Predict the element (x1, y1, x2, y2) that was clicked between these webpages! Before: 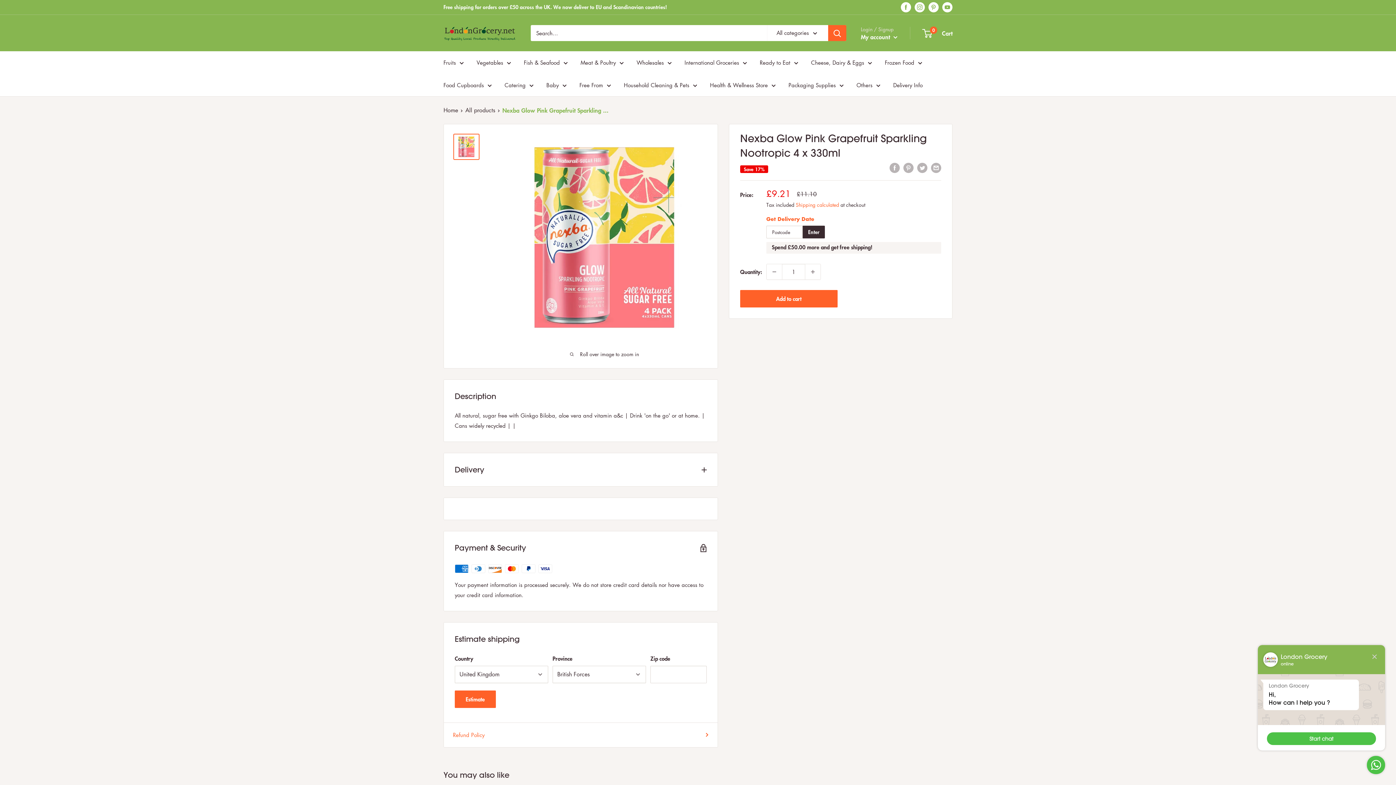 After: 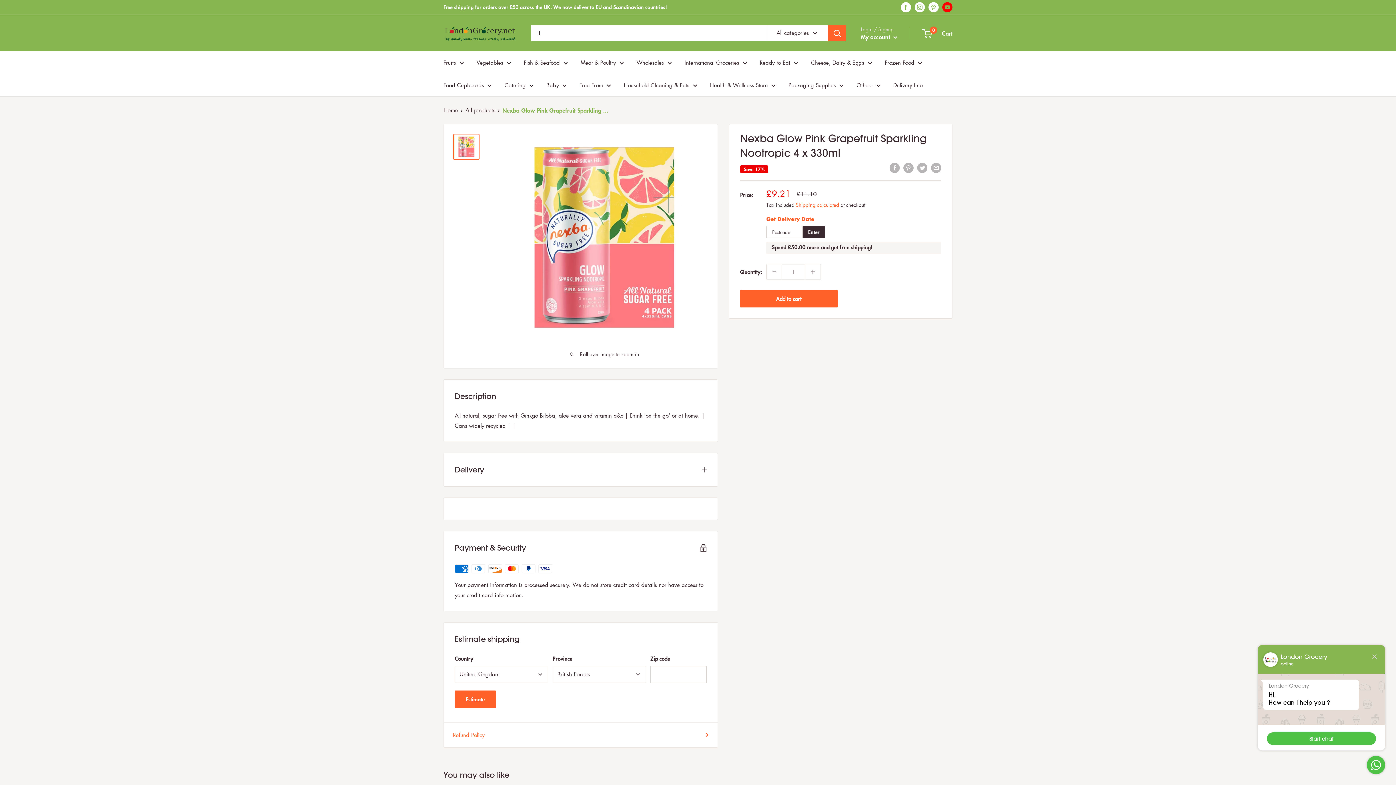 Action: bbox: (942, 2, 952, 12) label: Follow us on YouTube